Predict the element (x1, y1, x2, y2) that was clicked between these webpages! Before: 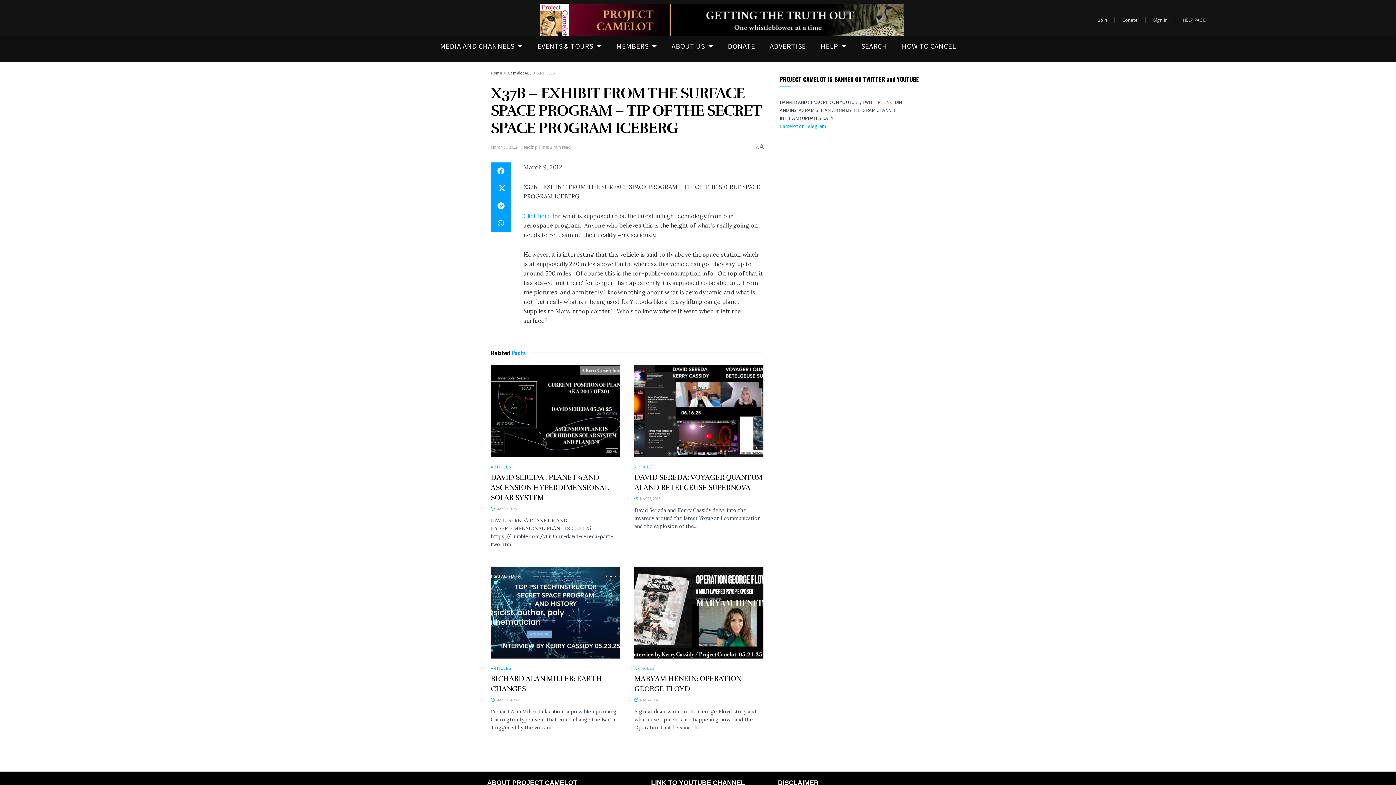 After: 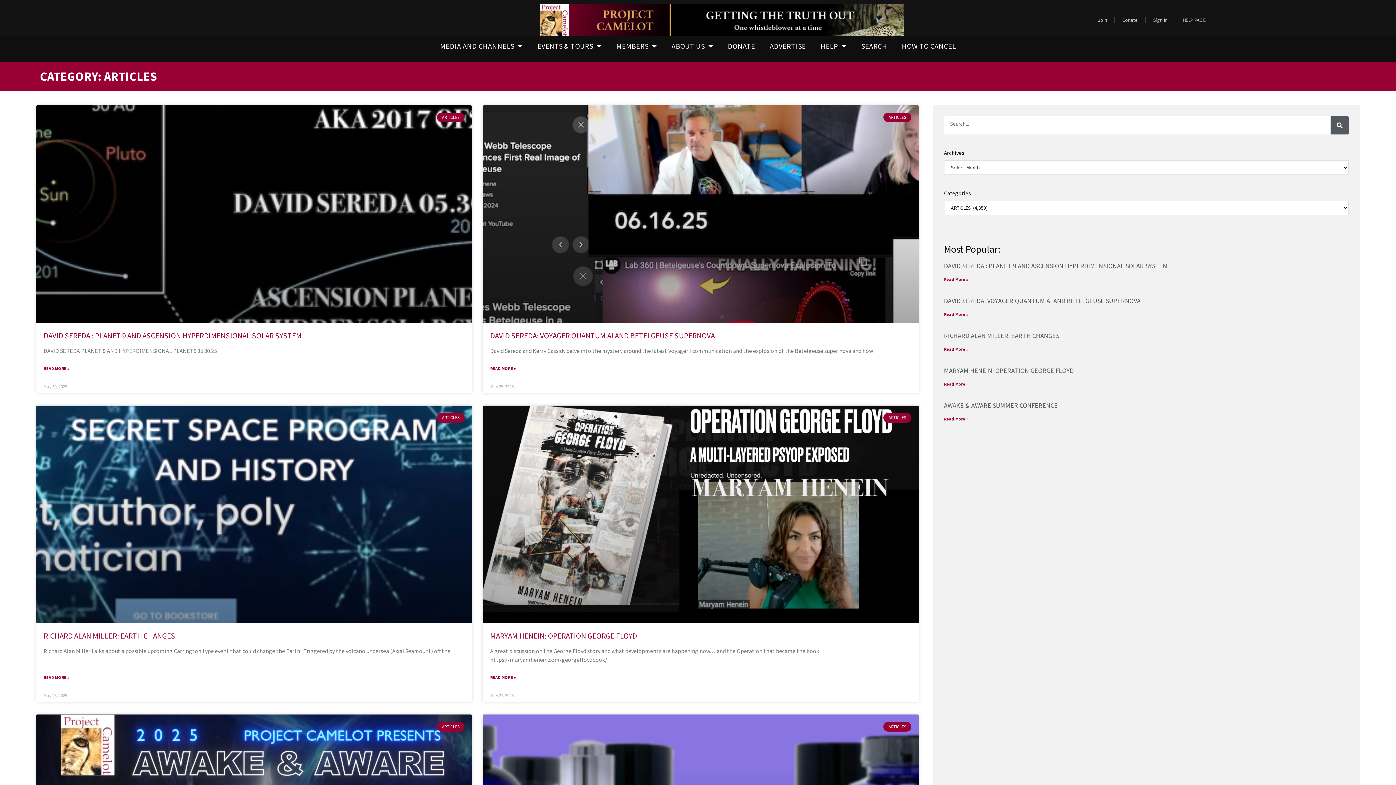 Action: bbox: (490, 666, 511, 671) label: ARTICLES